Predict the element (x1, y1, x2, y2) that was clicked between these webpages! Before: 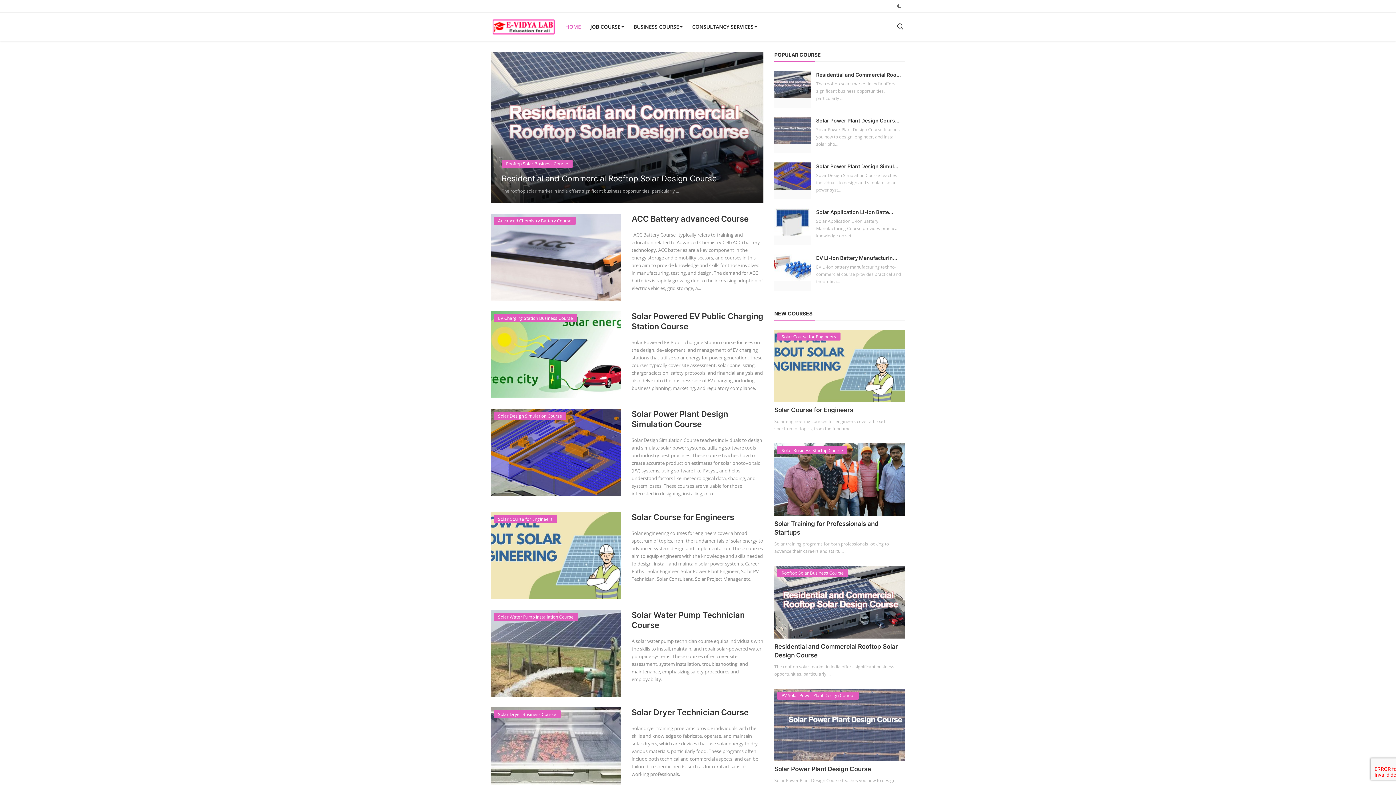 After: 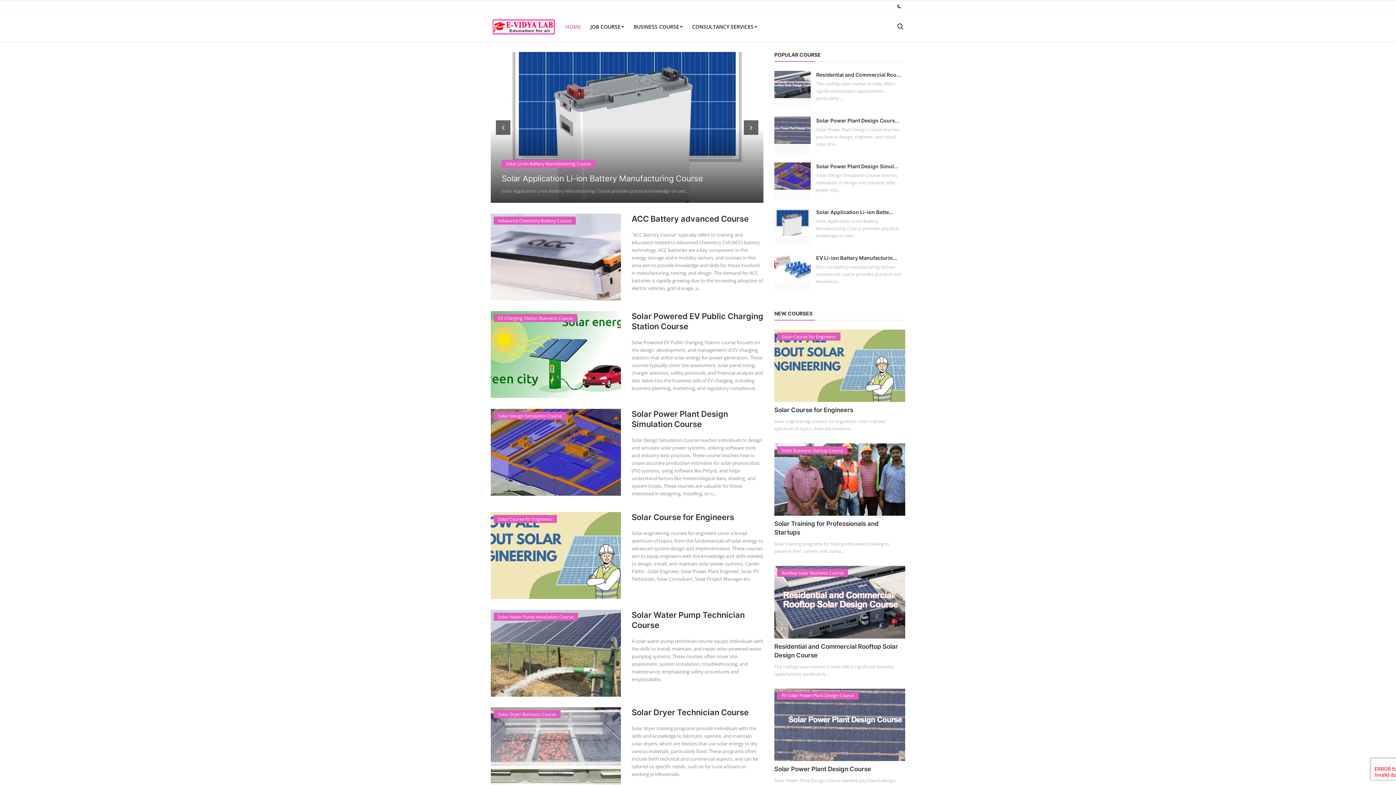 Action: bbox: (742, 118, 760, 136) label: next